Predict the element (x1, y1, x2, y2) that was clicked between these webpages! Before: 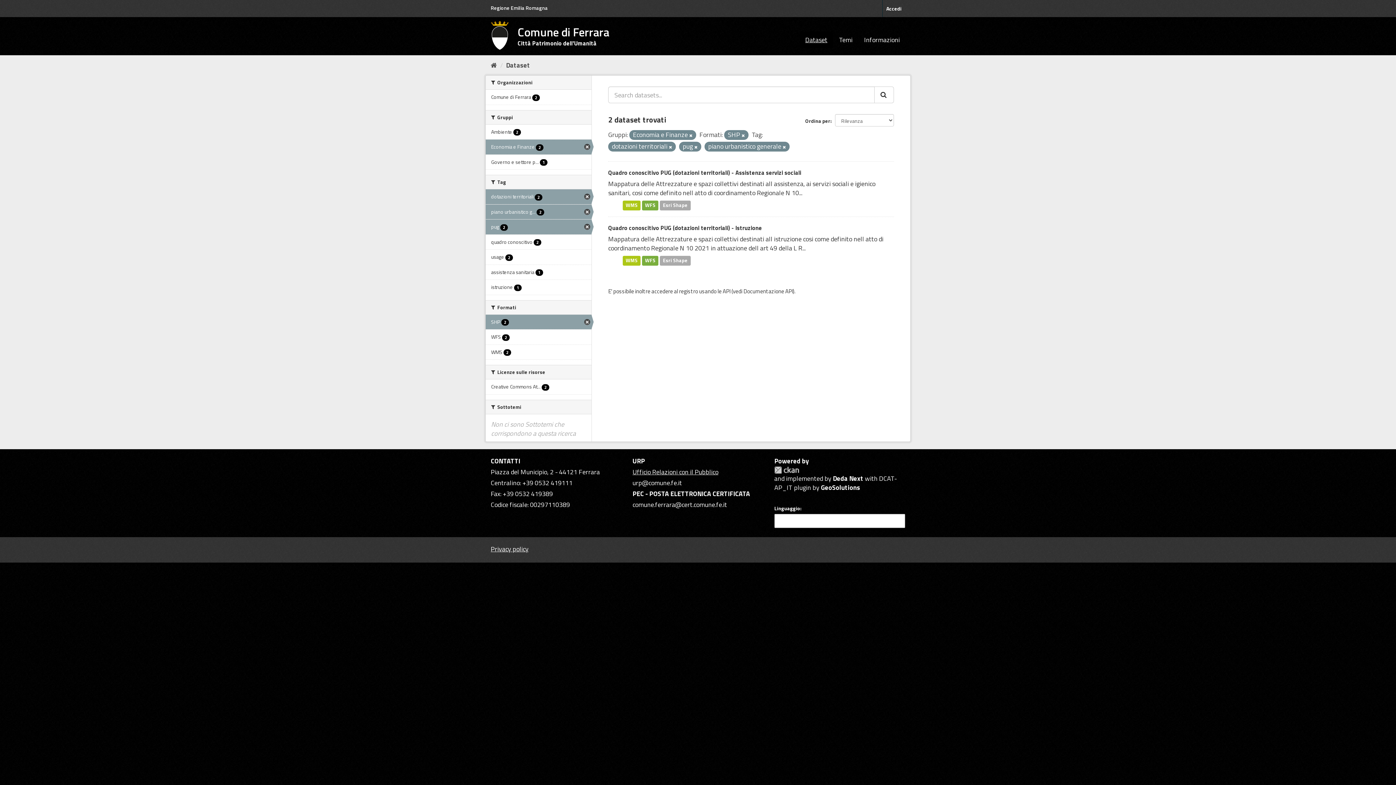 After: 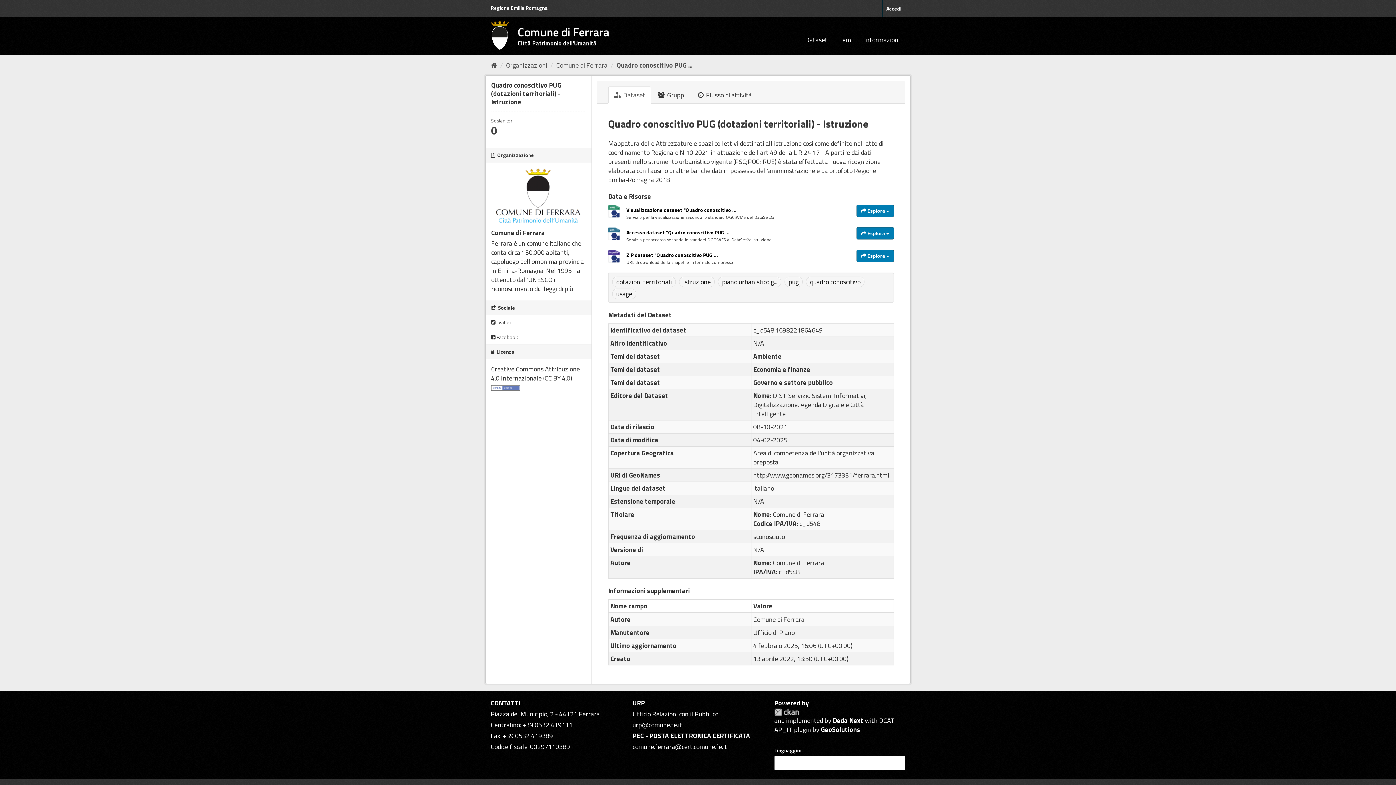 Action: label: Quadro conoscitivo PUG (dotazioni territoriali) - Istruzione bbox: (608, 223, 762, 232)